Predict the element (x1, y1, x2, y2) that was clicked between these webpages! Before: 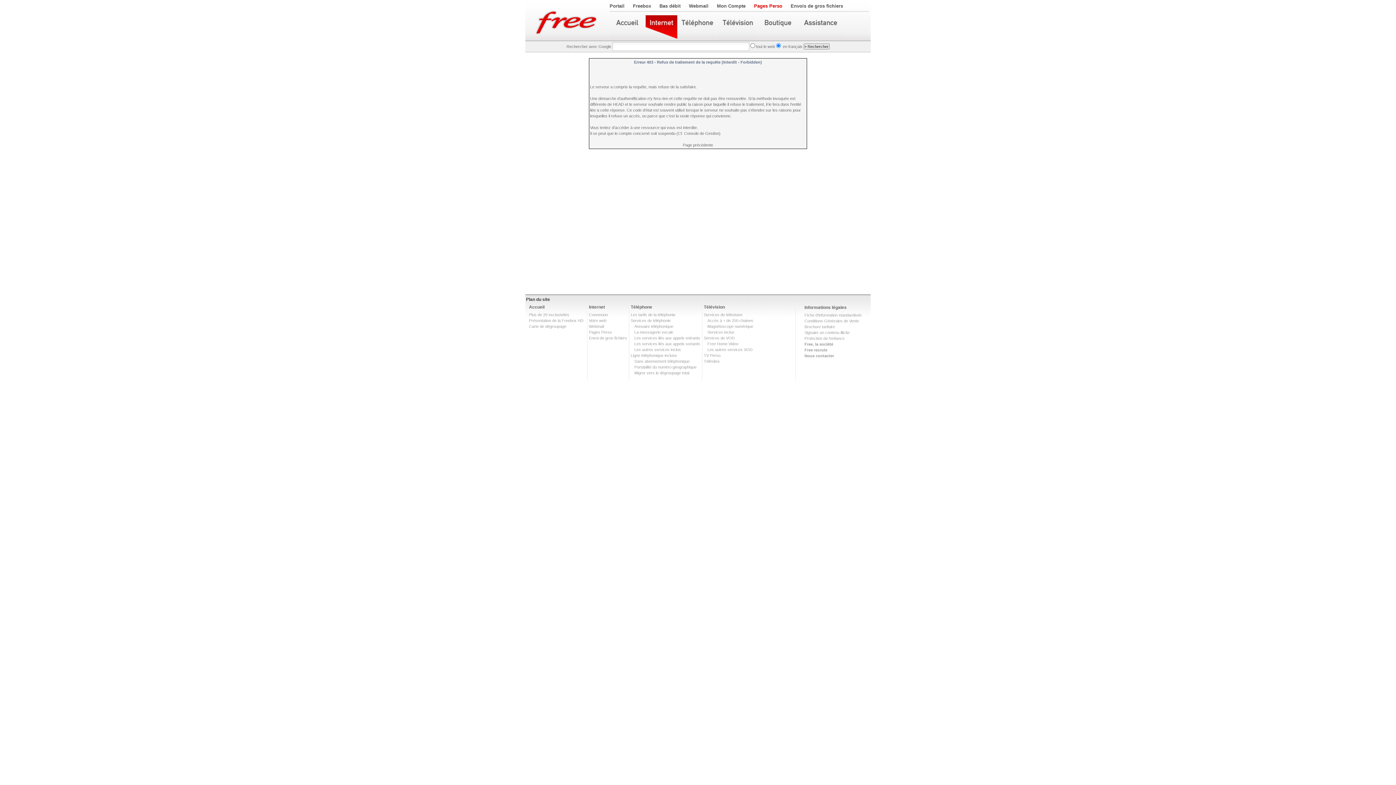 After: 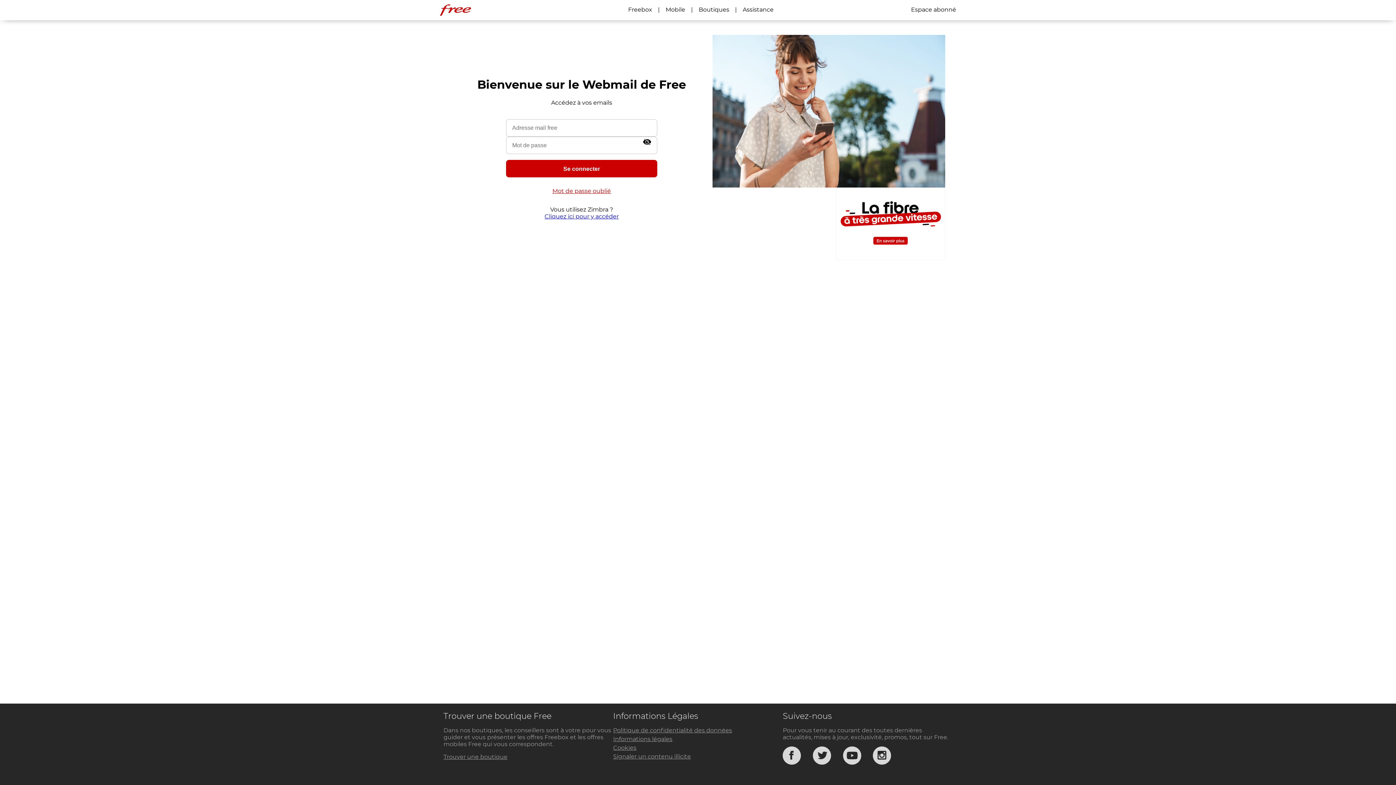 Action: label: Webmail bbox: (689, 3, 708, 8)